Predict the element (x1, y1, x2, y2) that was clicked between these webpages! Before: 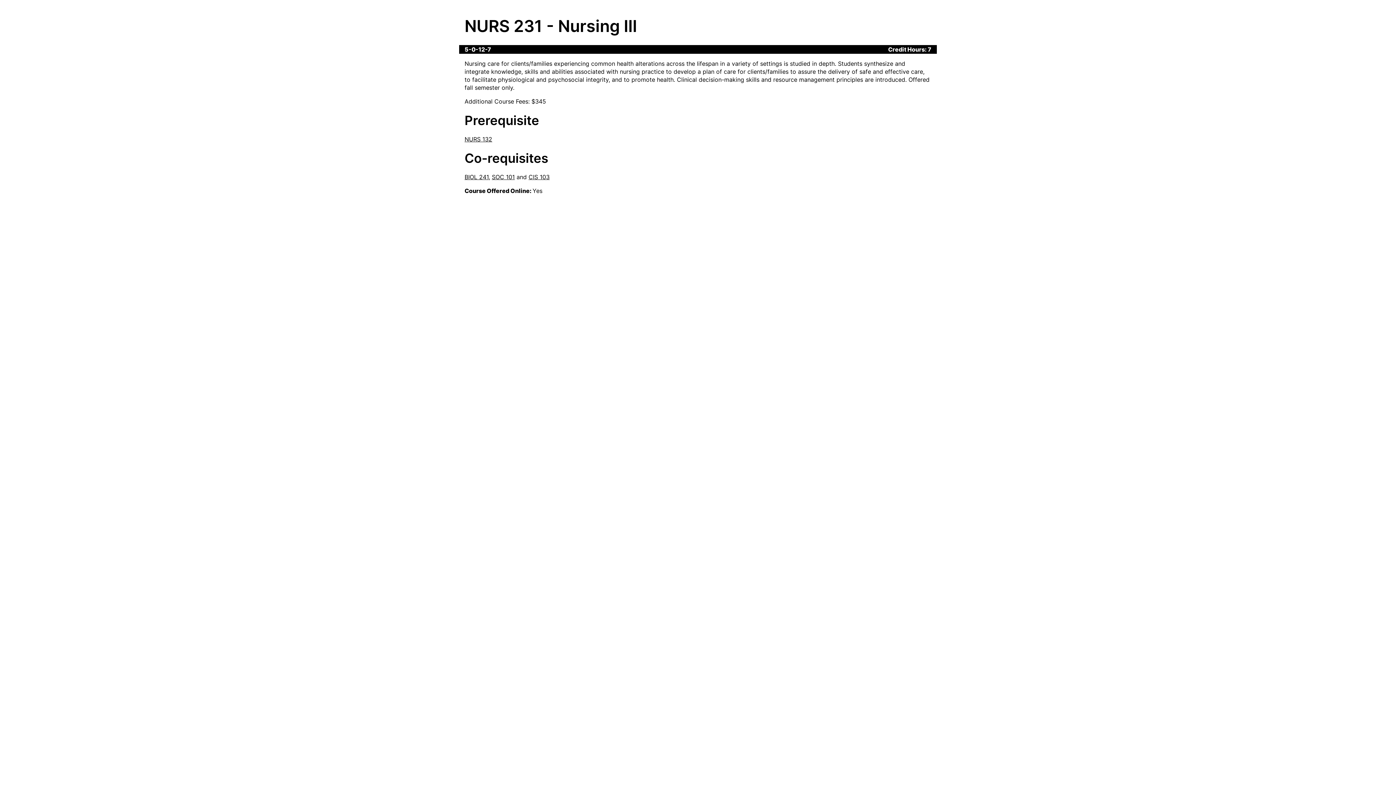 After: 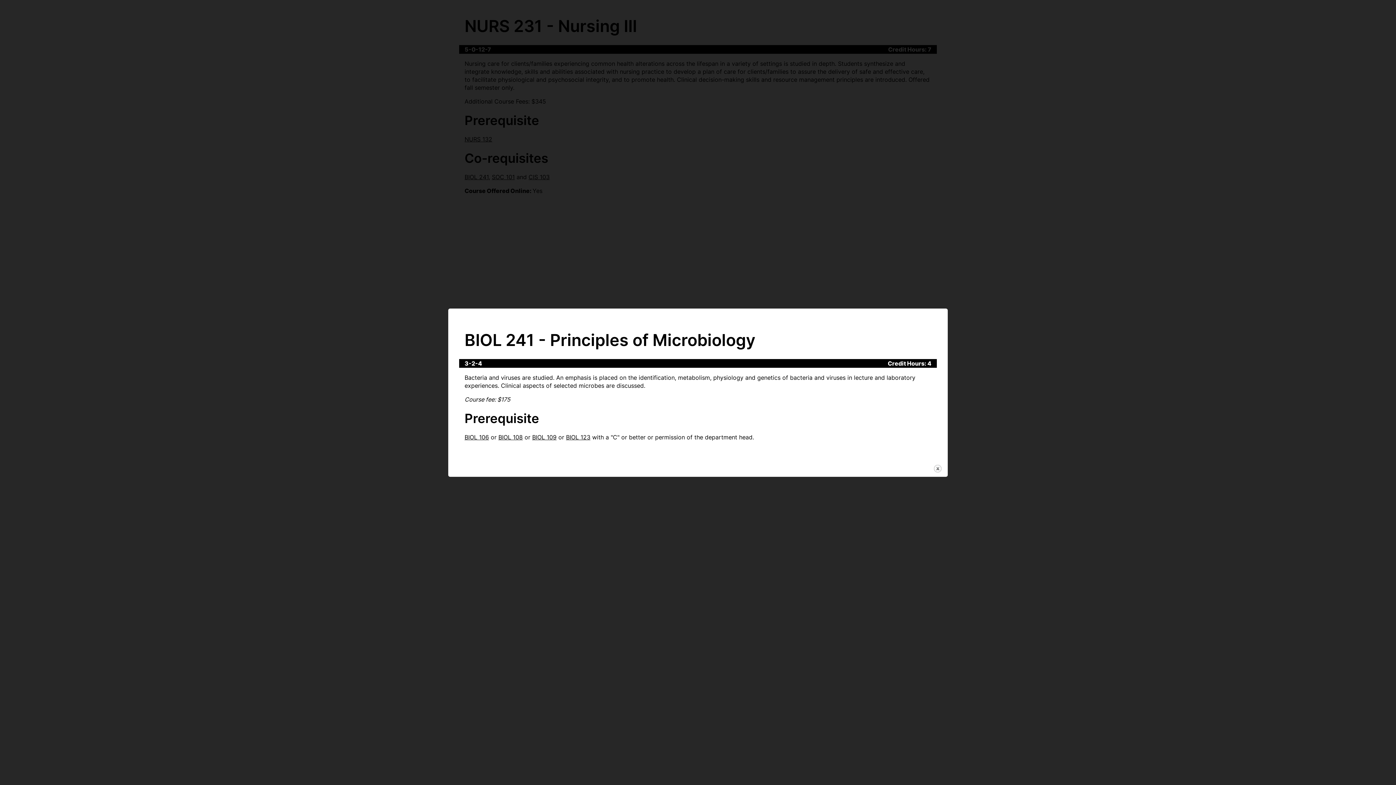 Action: label: BIOL 241 bbox: (464, 173, 488, 180)